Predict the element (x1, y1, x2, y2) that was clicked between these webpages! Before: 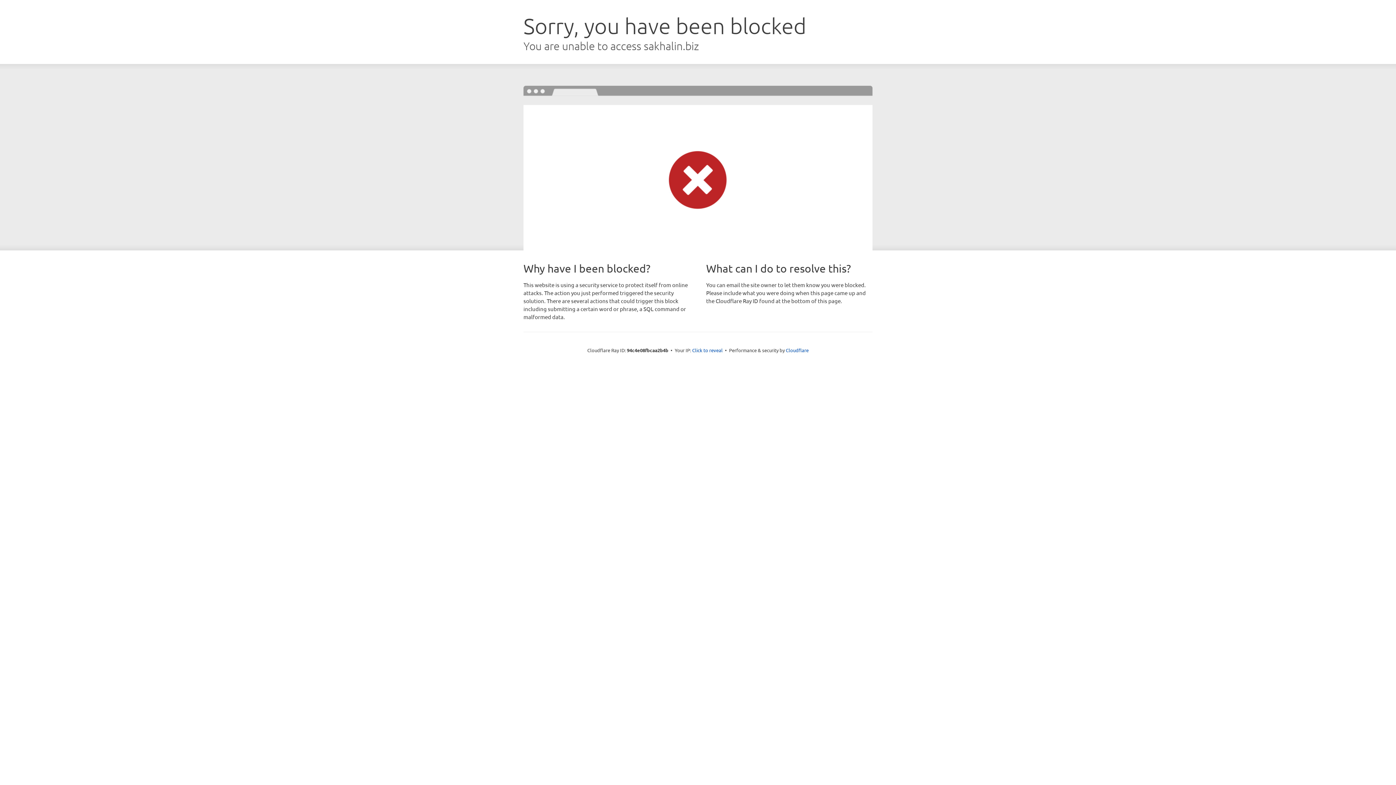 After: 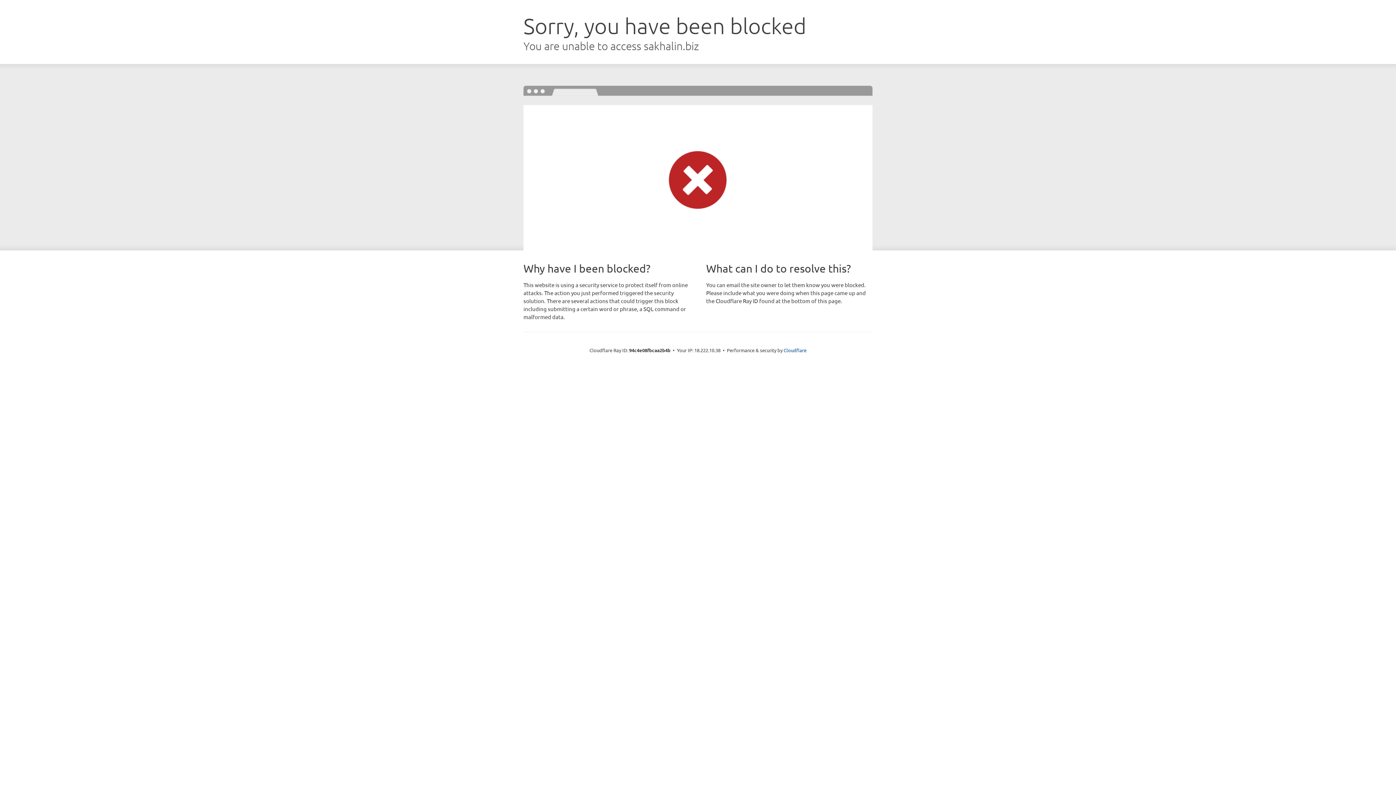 Action: label: Click to reveal bbox: (692, 346, 722, 353)